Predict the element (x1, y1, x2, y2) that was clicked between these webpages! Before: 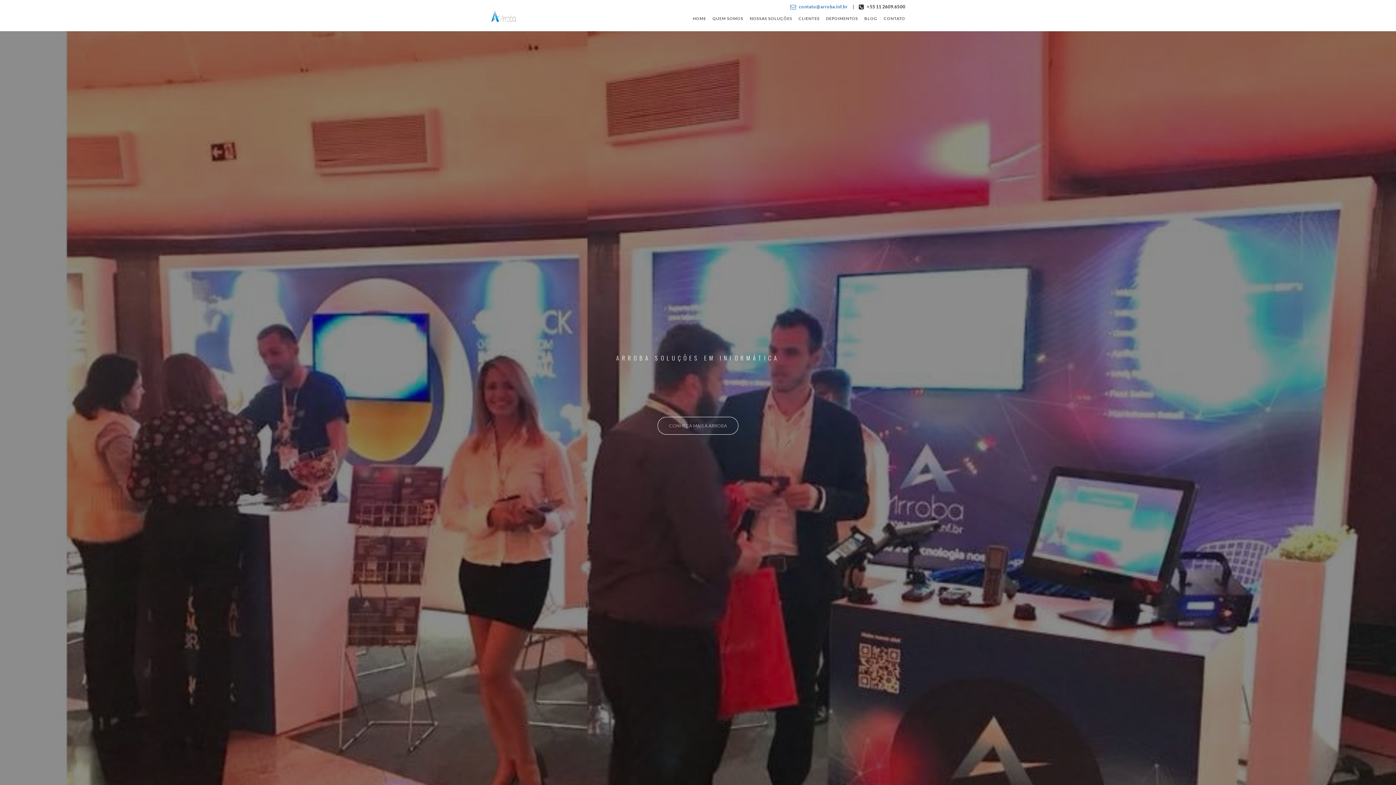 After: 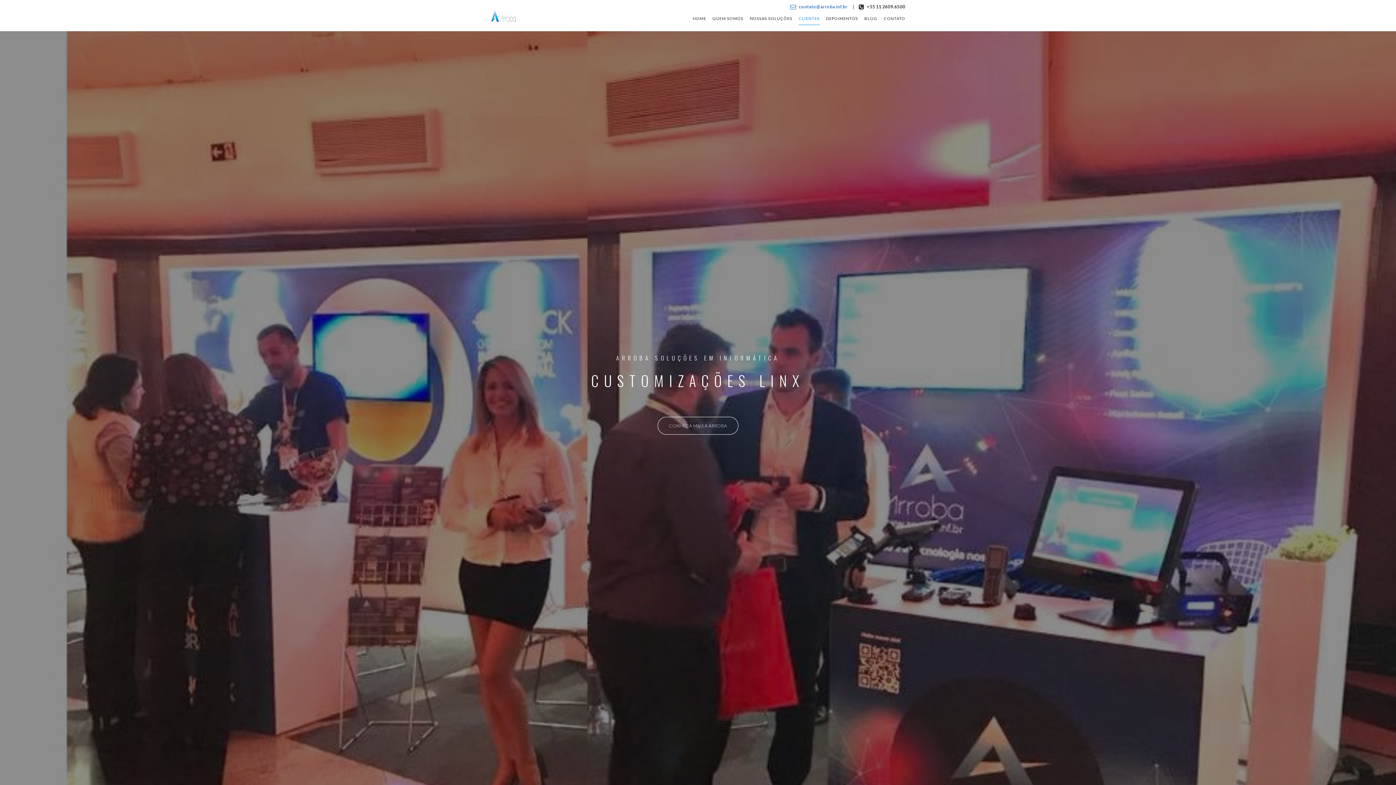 Action: label: CLIENTES bbox: (798, 10, 819, 26)